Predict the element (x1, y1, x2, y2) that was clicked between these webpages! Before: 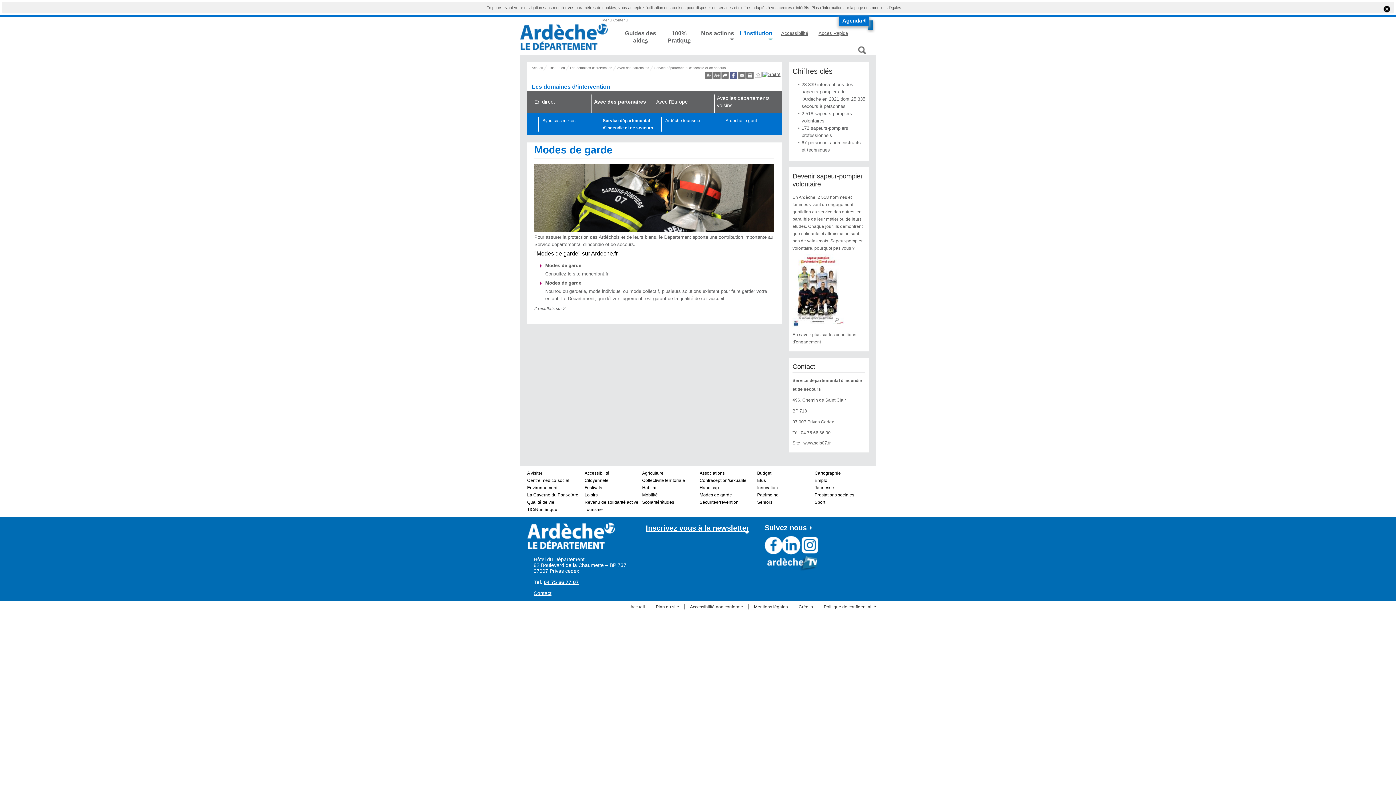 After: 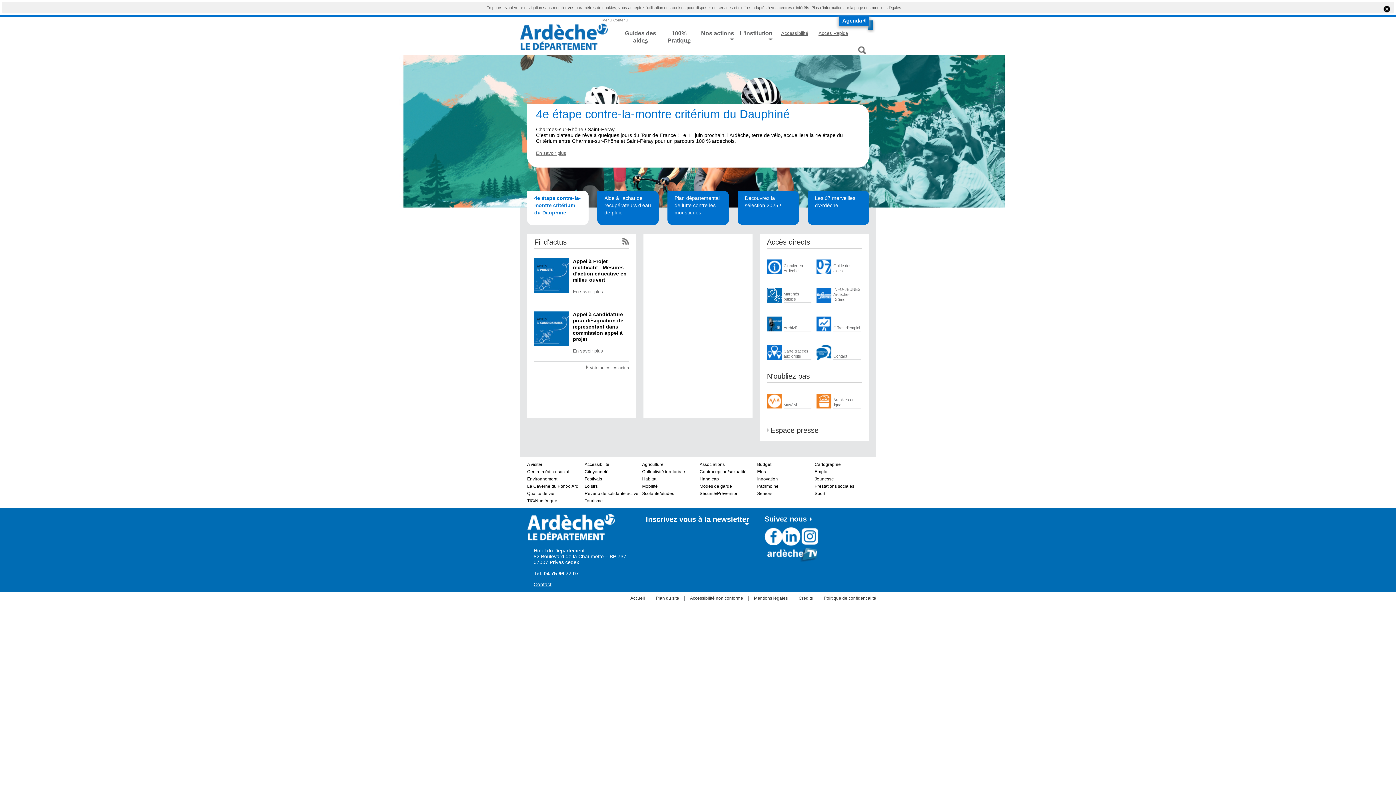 Action: label: Accueil bbox: (630, 604, 645, 609)